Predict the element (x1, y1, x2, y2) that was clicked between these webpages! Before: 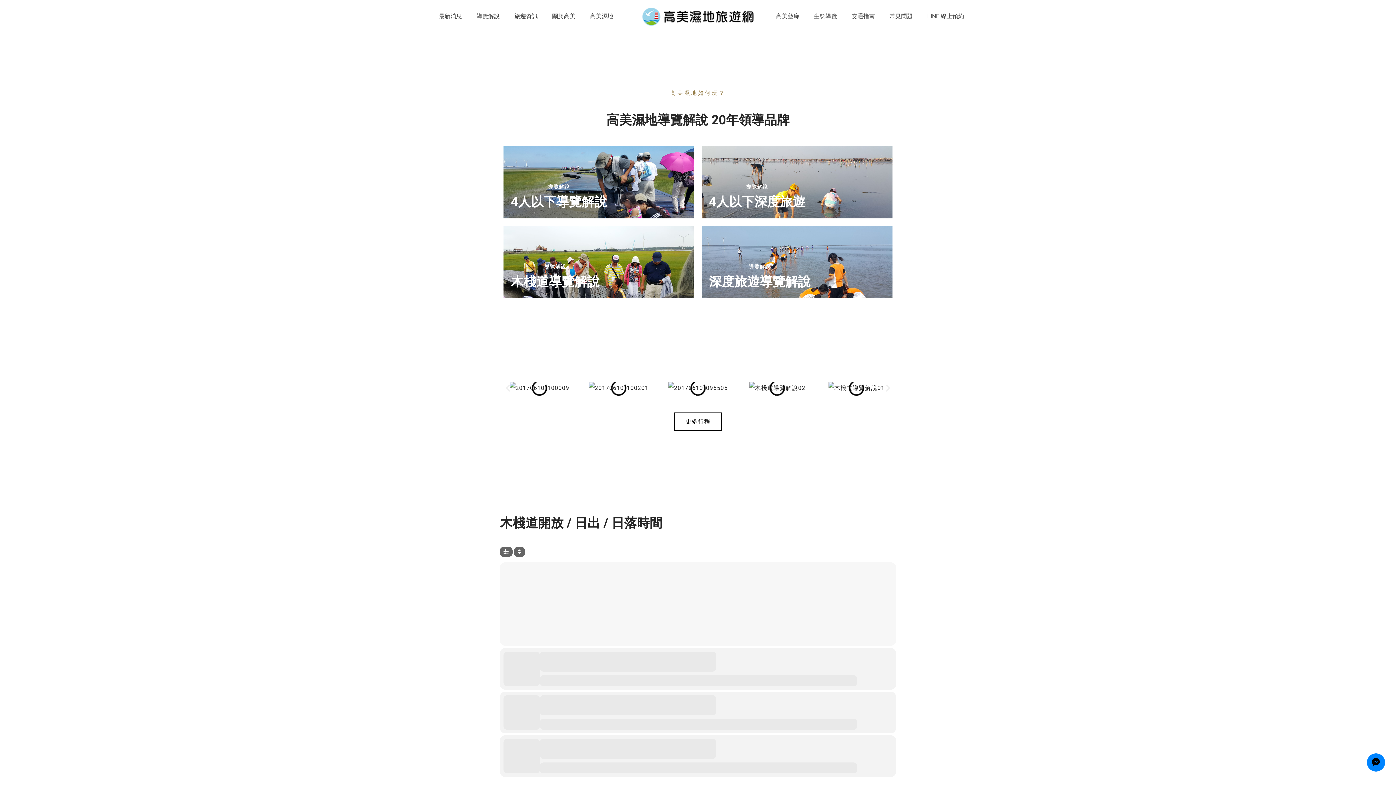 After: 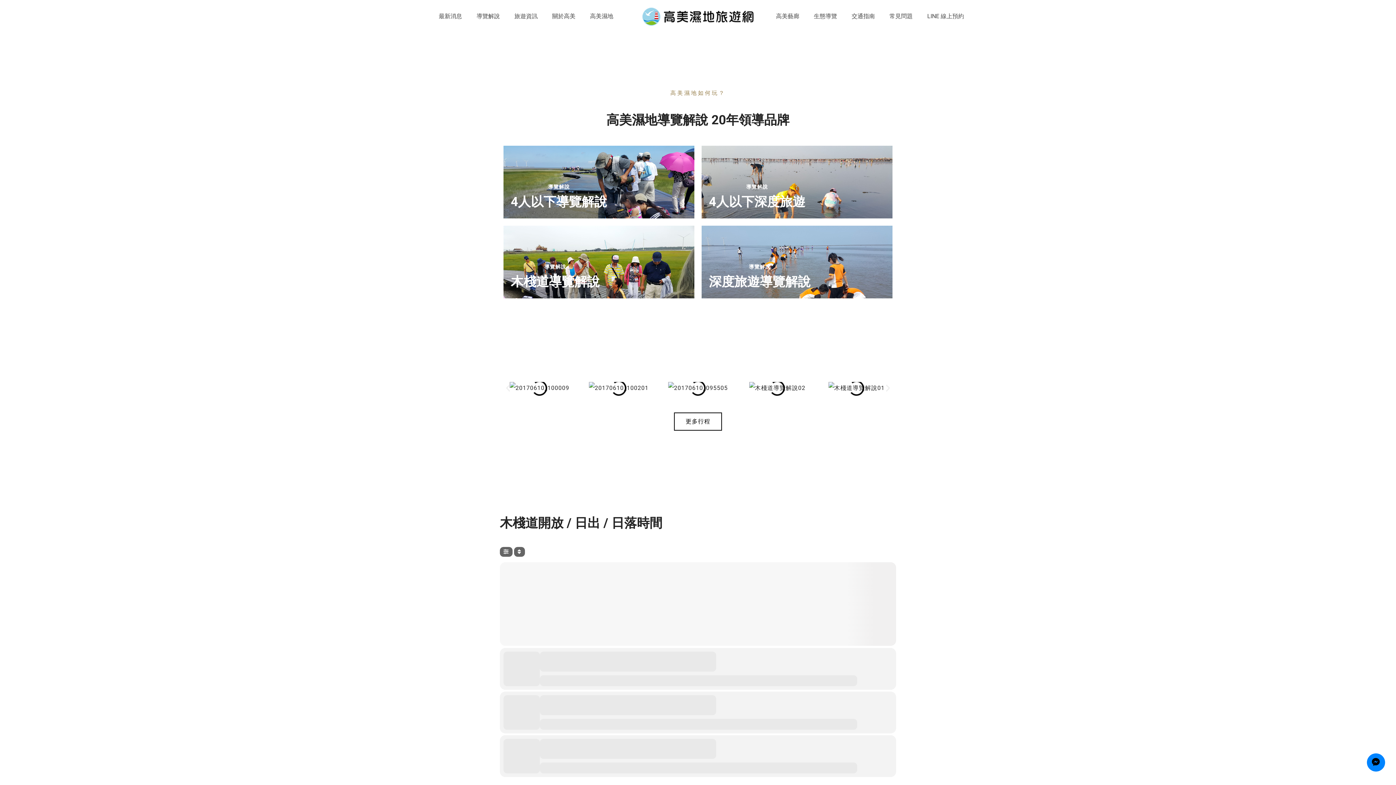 Action: bbox: (631, 0, 764, 32)